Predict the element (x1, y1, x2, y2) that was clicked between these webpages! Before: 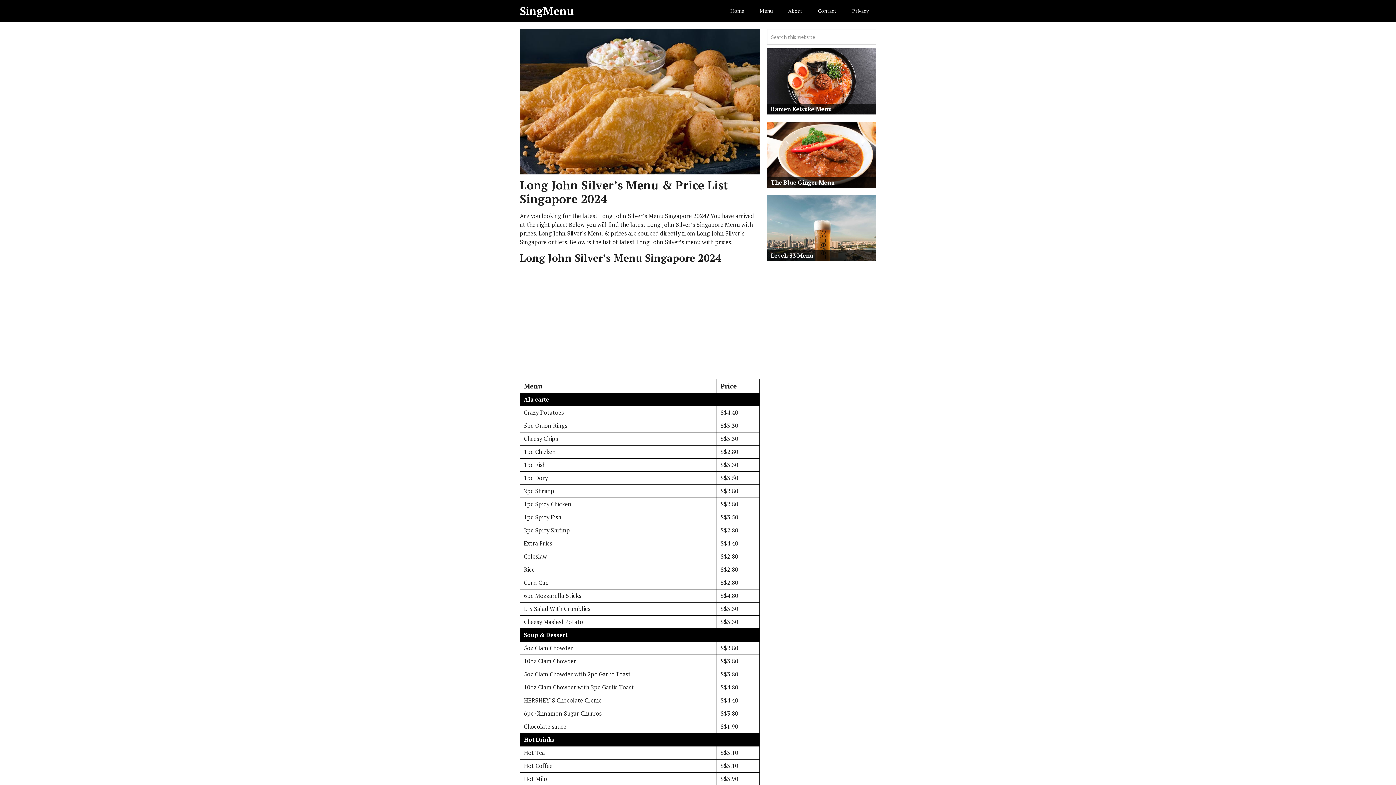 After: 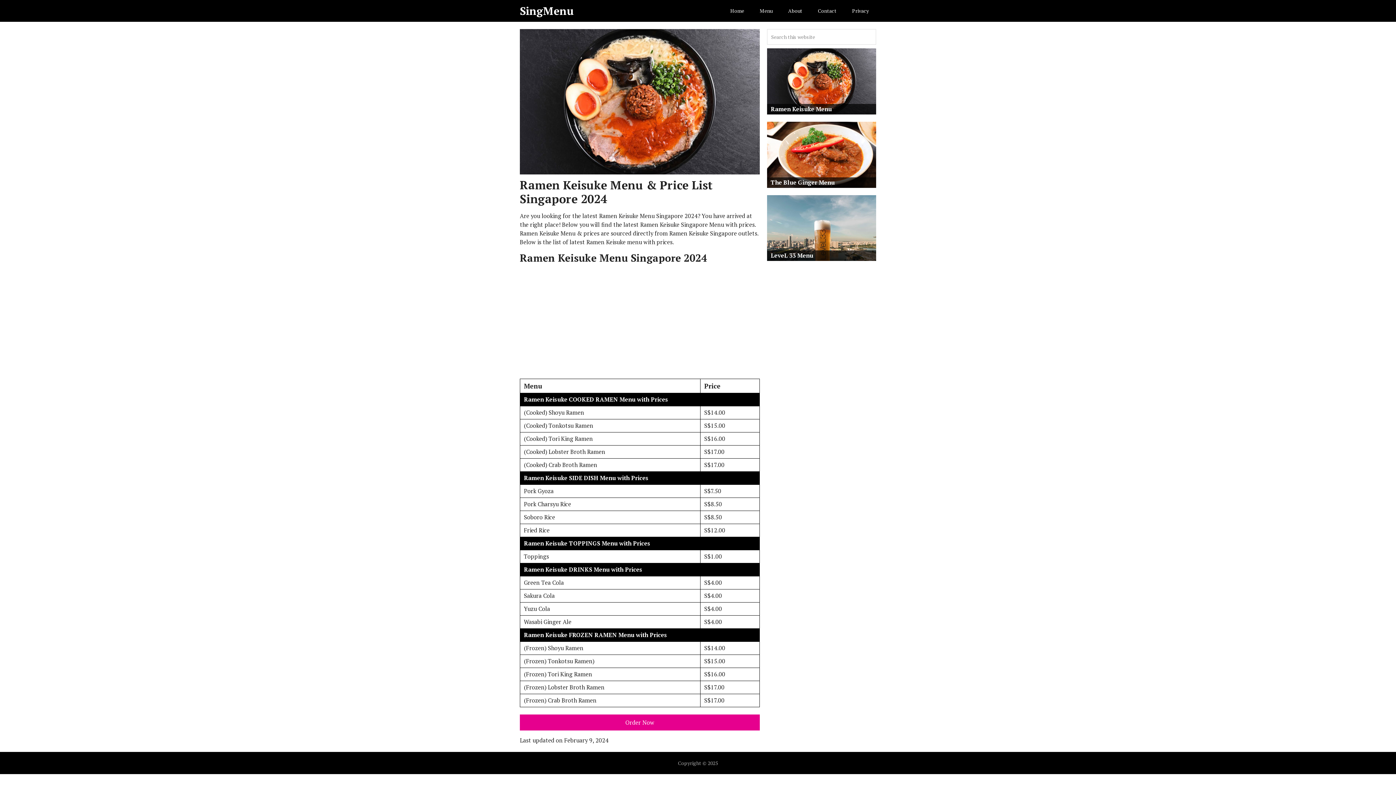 Action: bbox: (767, 103, 876, 114) label: Ramen Keisuke Menu